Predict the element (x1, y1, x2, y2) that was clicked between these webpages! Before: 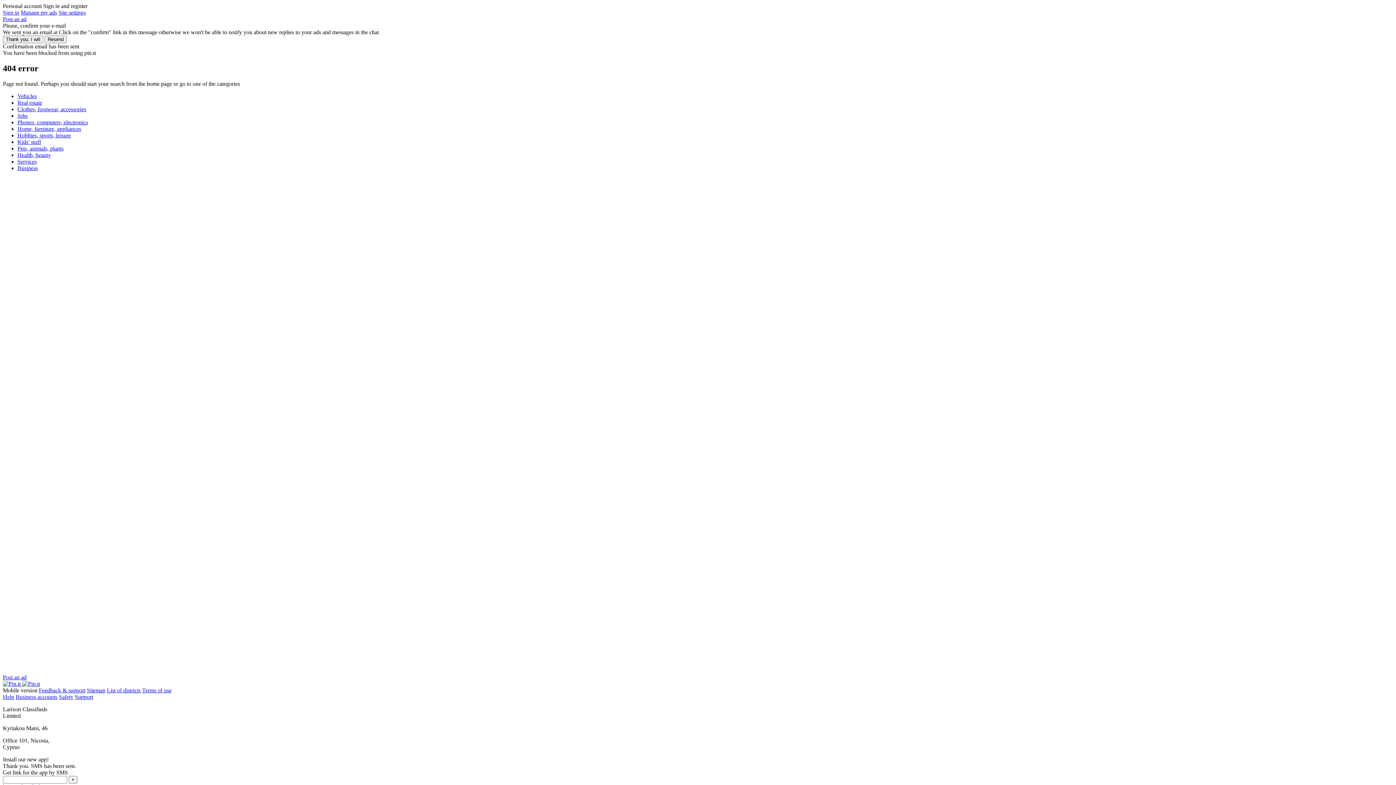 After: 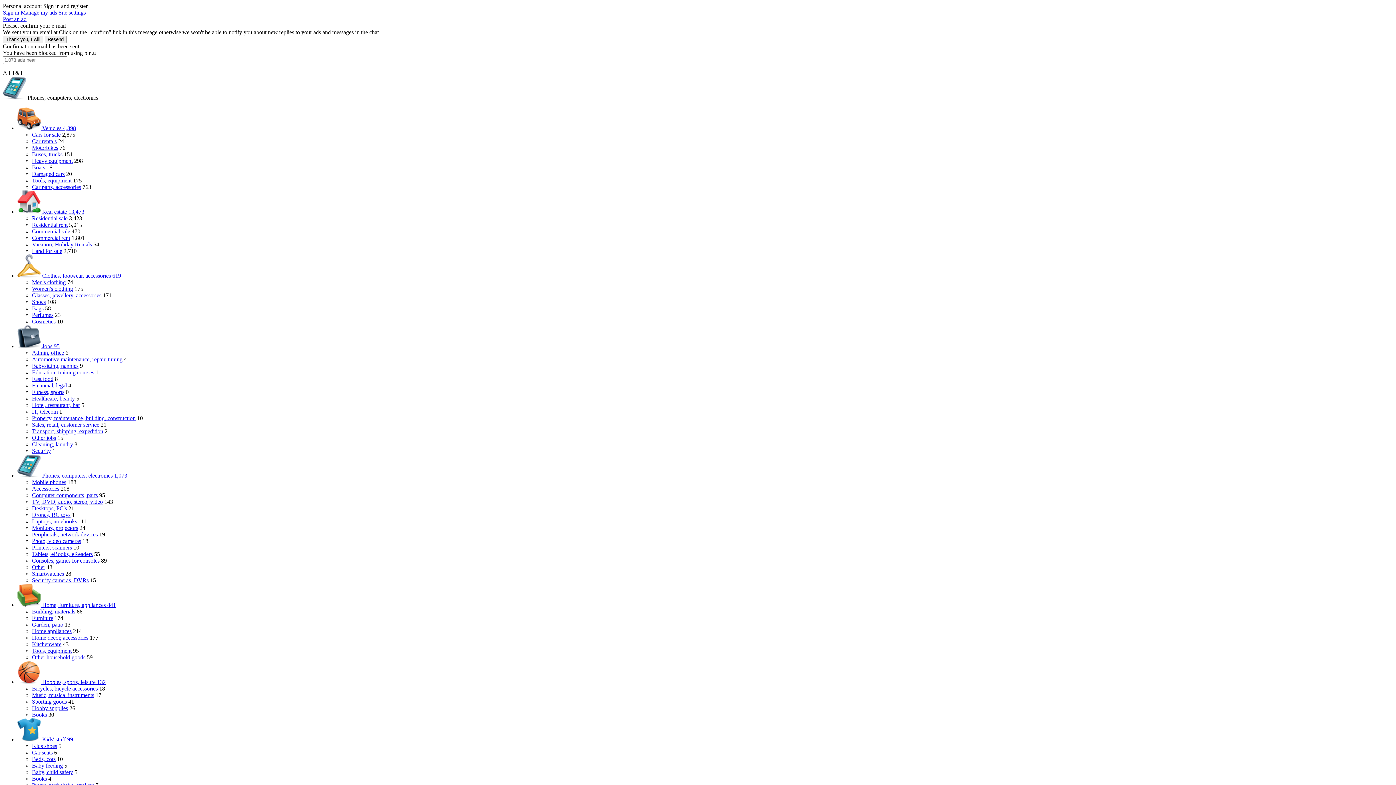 Action: bbox: (17, 119, 88, 125) label: Phones, computers, electronics